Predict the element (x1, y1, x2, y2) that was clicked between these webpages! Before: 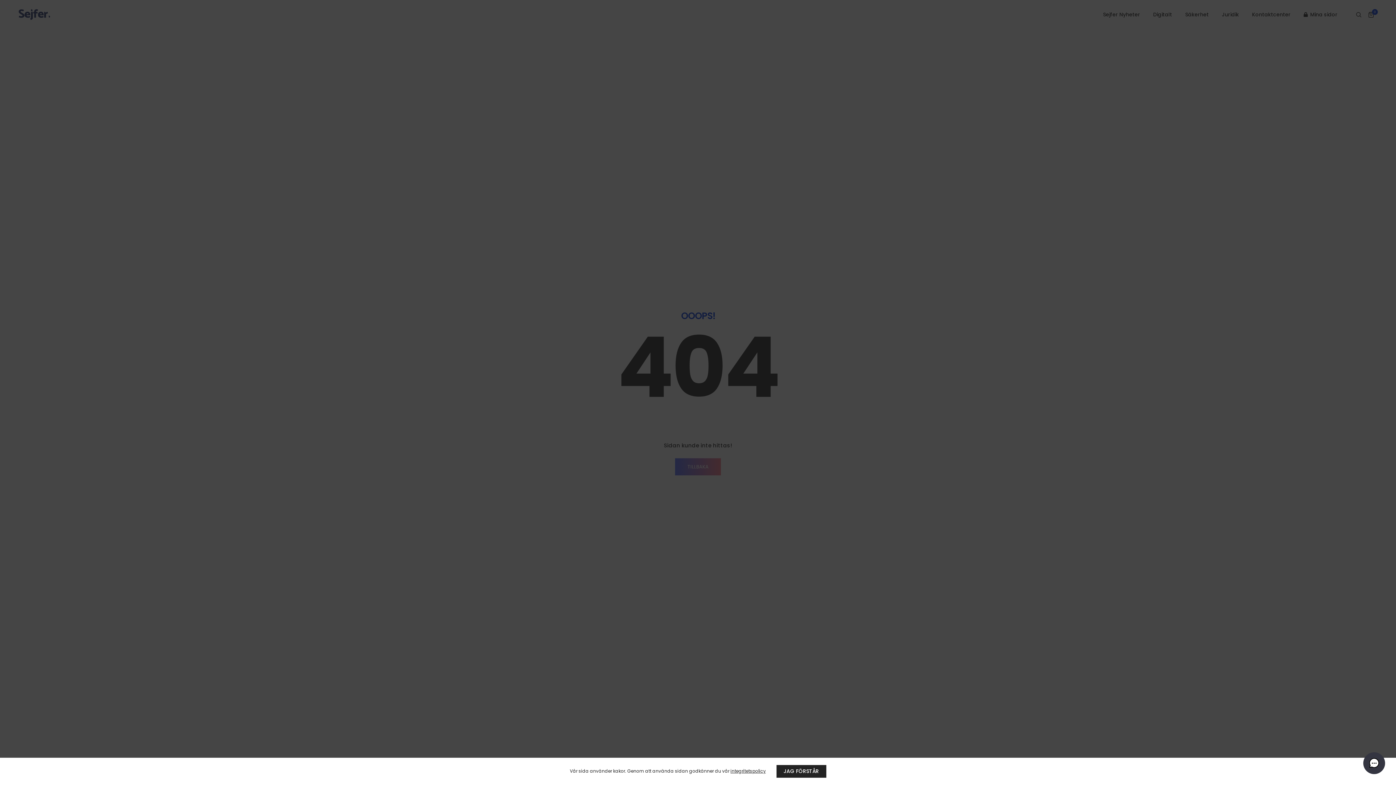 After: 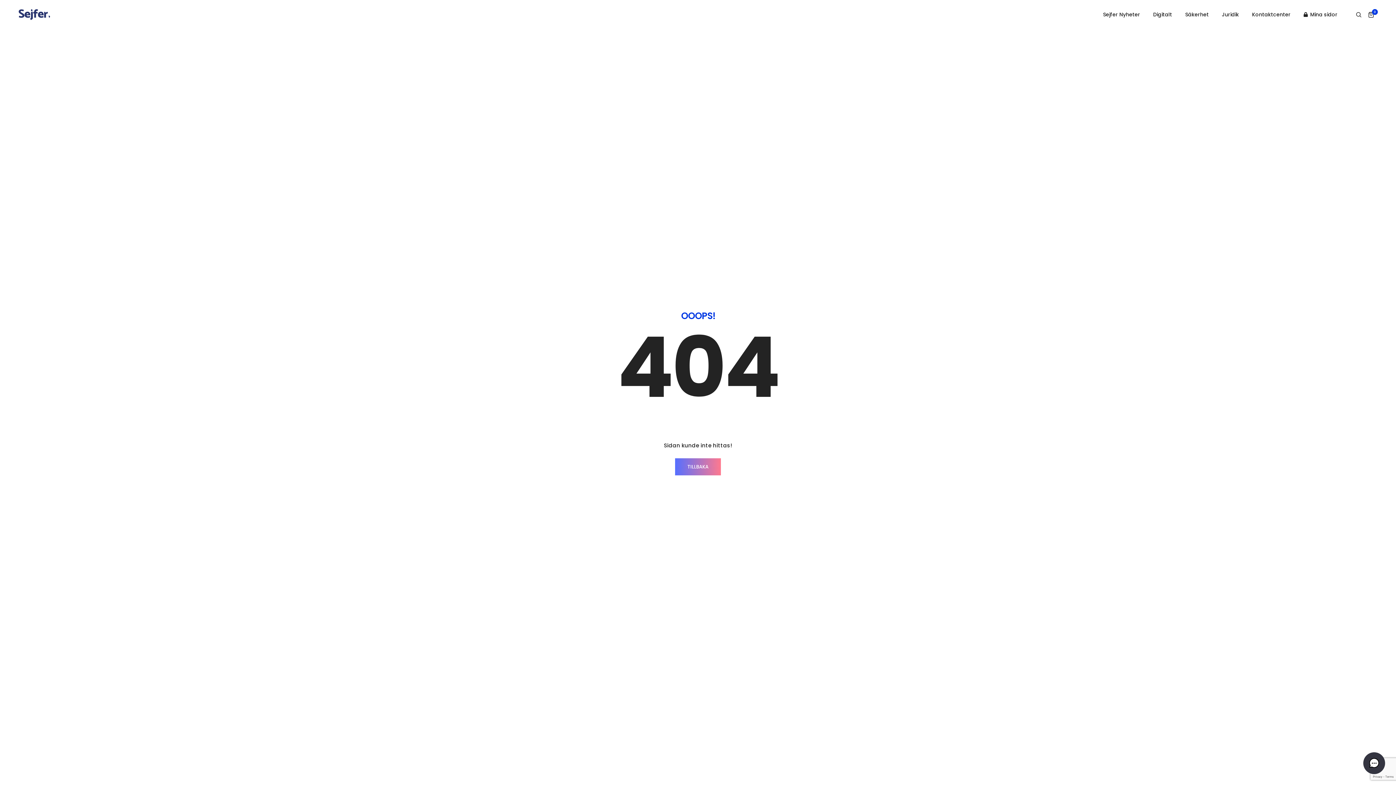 Action: bbox: (776, 765, 826, 778) label: JAG FÖRSTÅR